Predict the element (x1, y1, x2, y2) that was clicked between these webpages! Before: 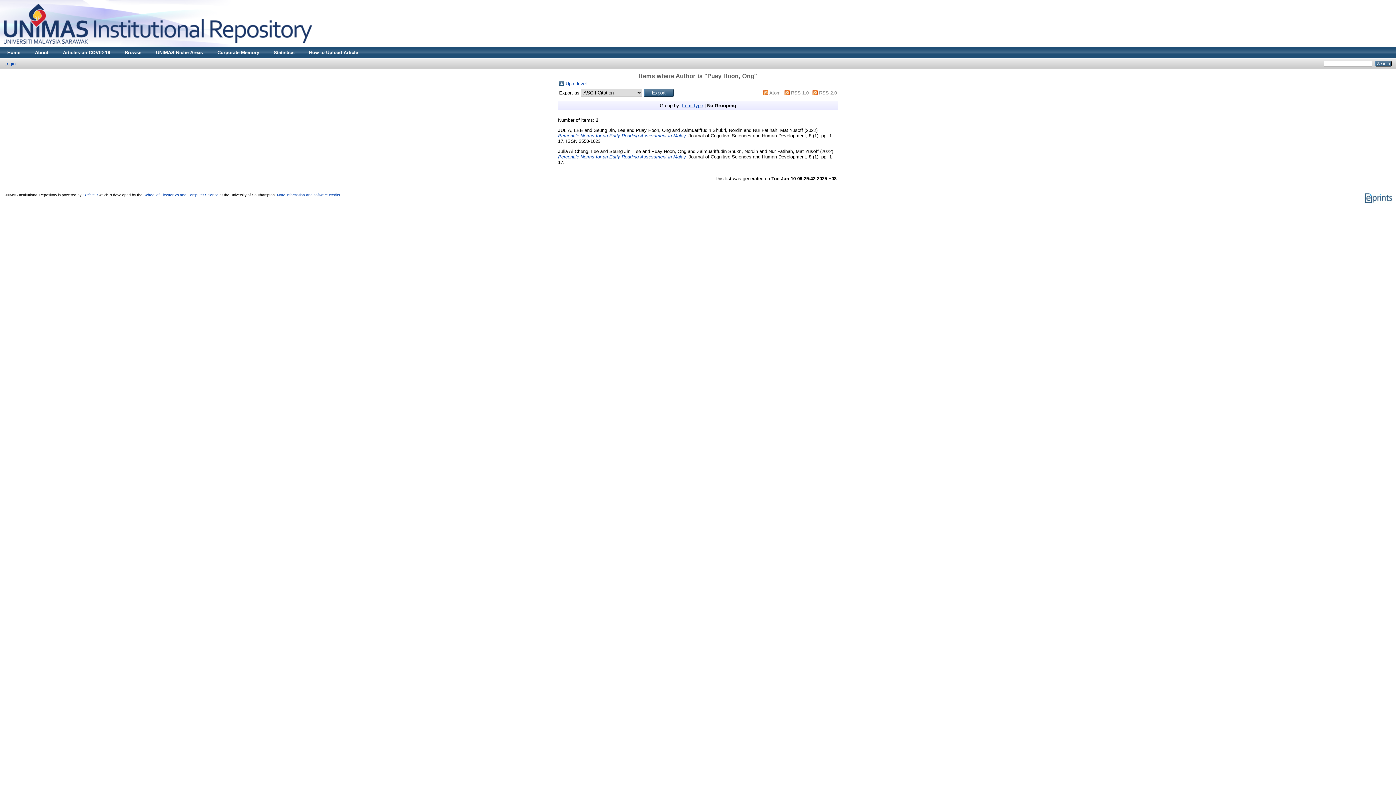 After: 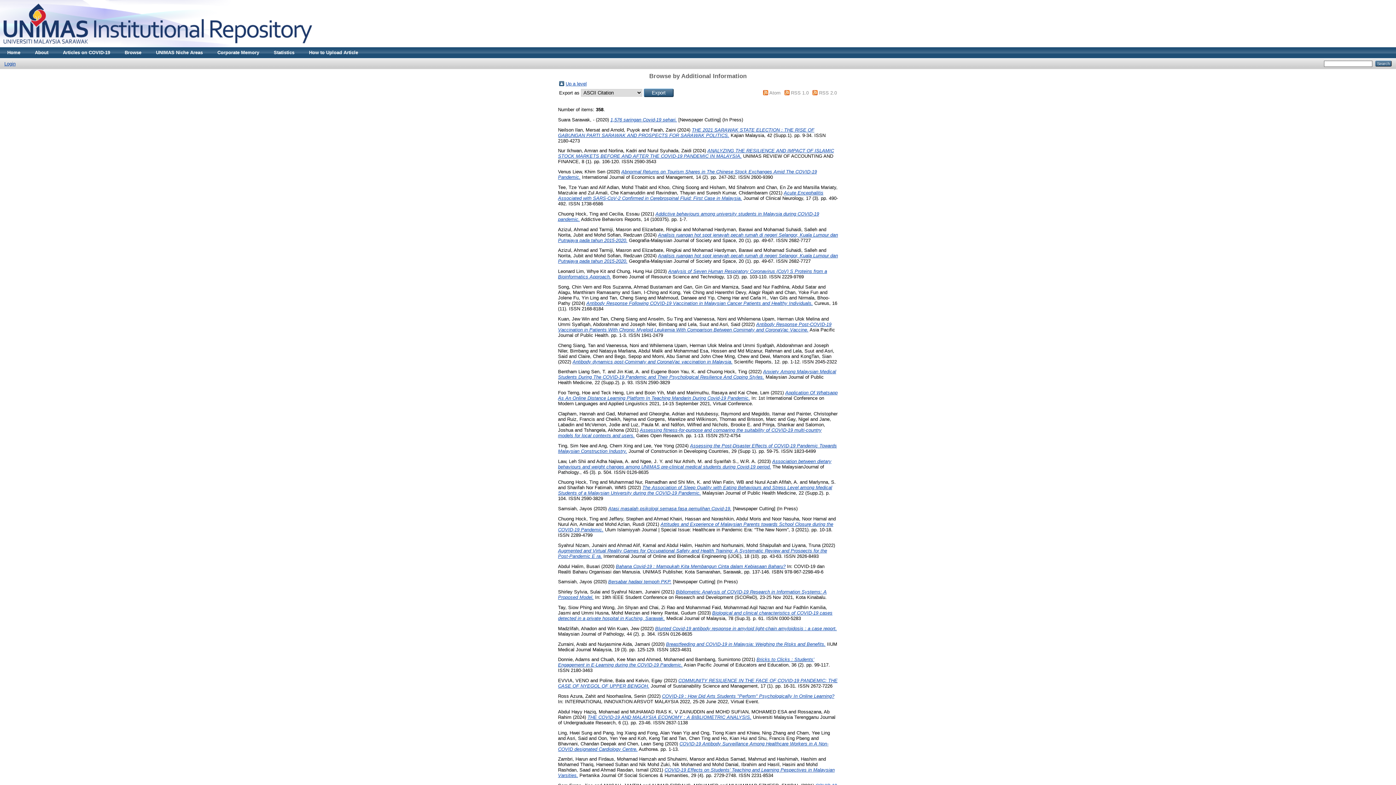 Action: label: Articles on COVID-19 bbox: (55, 47, 117, 58)